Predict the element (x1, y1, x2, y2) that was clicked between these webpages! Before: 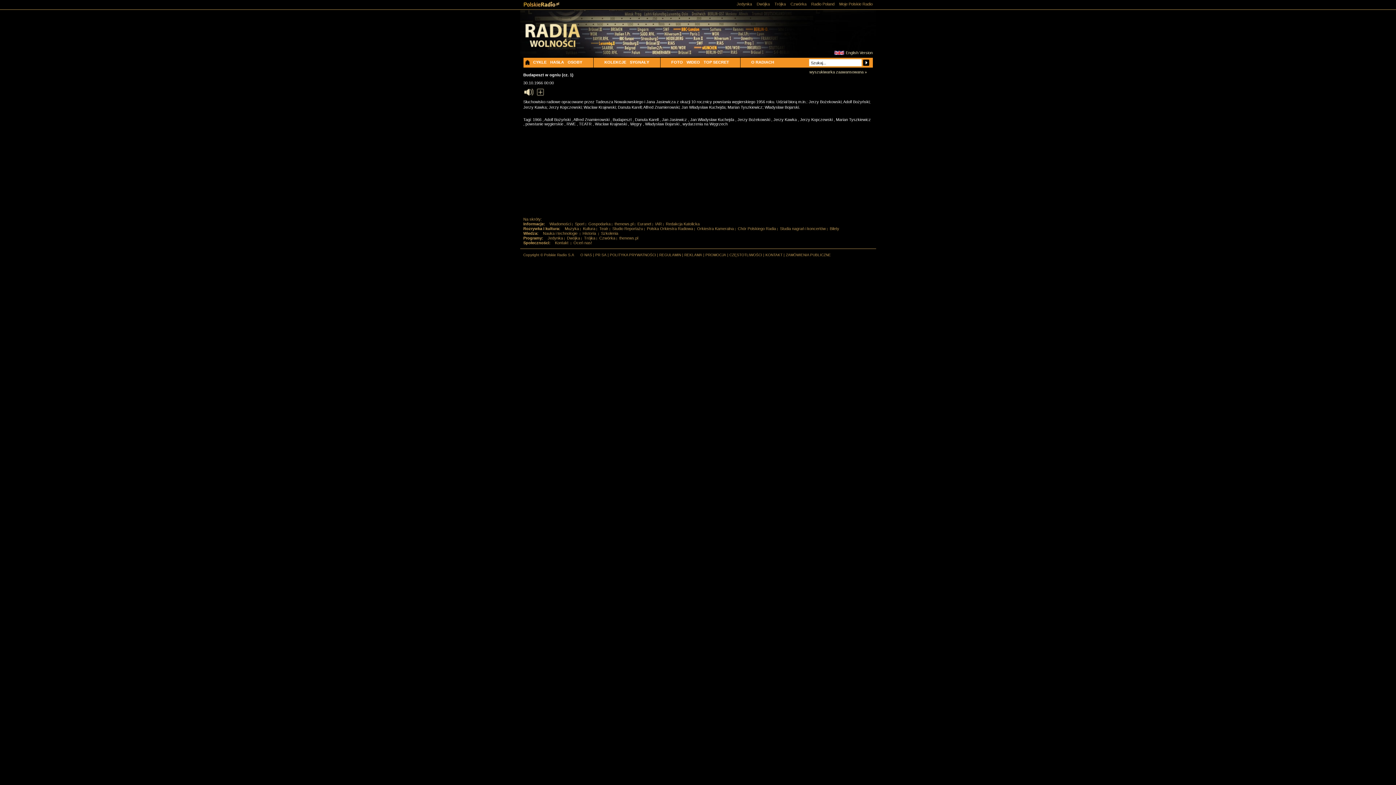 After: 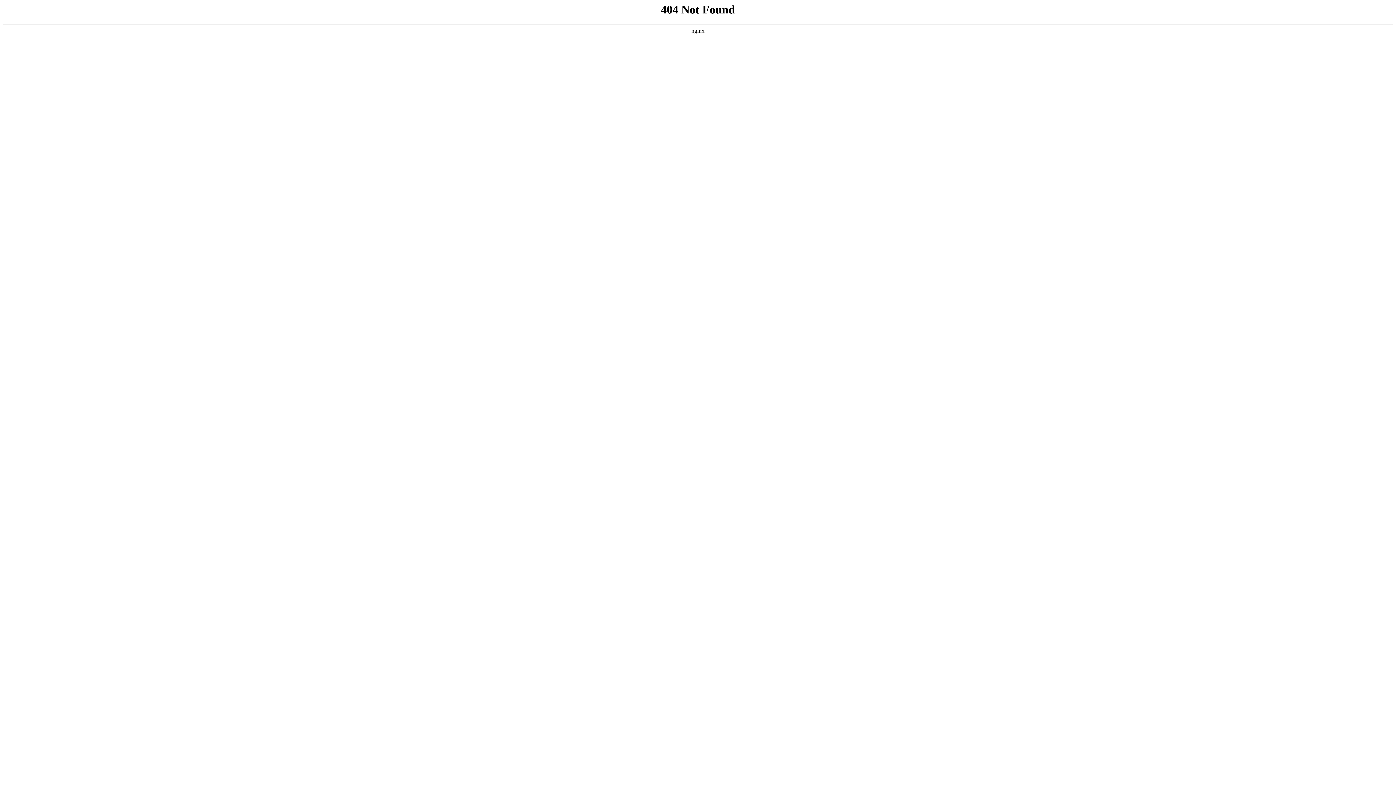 Action: bbox: (839, 0, 872, 9) label: Moje Polskie Radio